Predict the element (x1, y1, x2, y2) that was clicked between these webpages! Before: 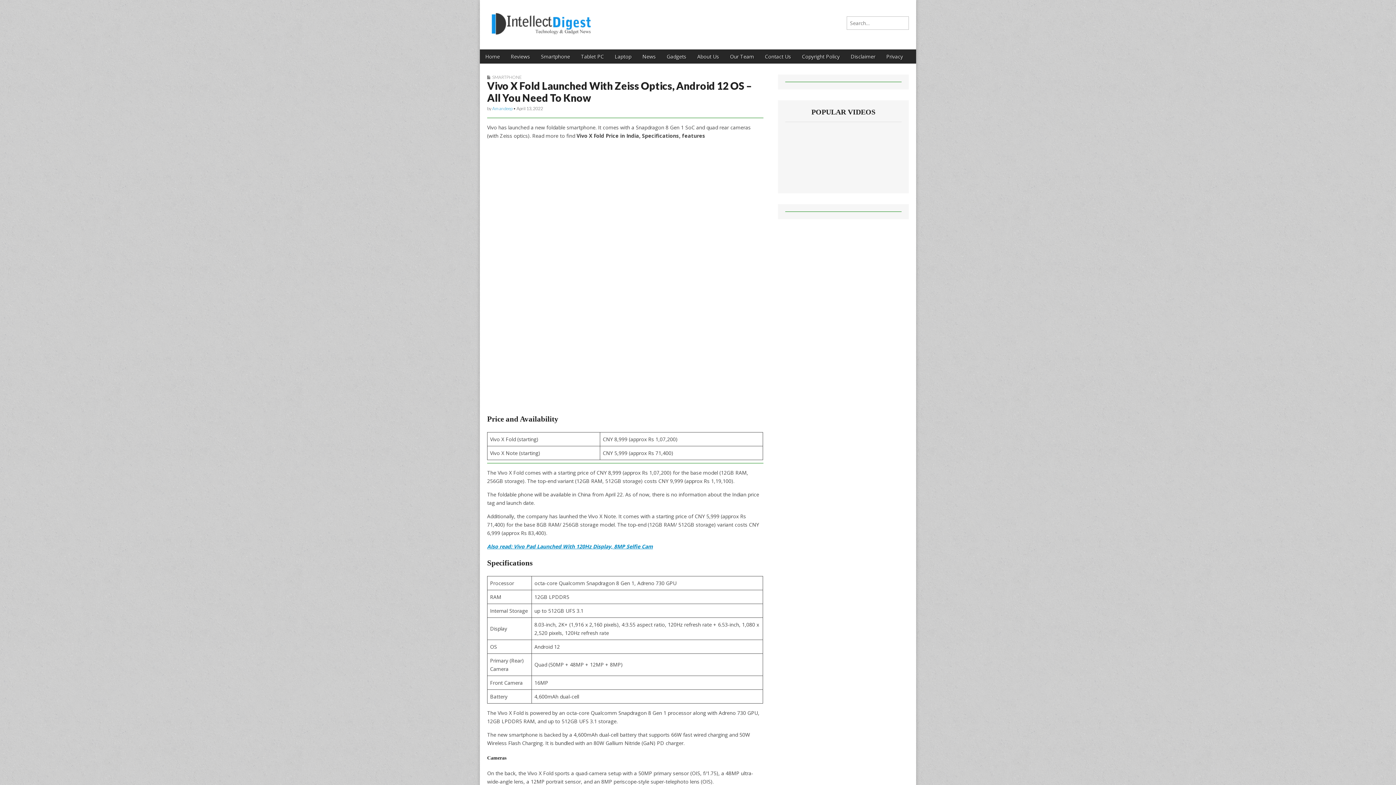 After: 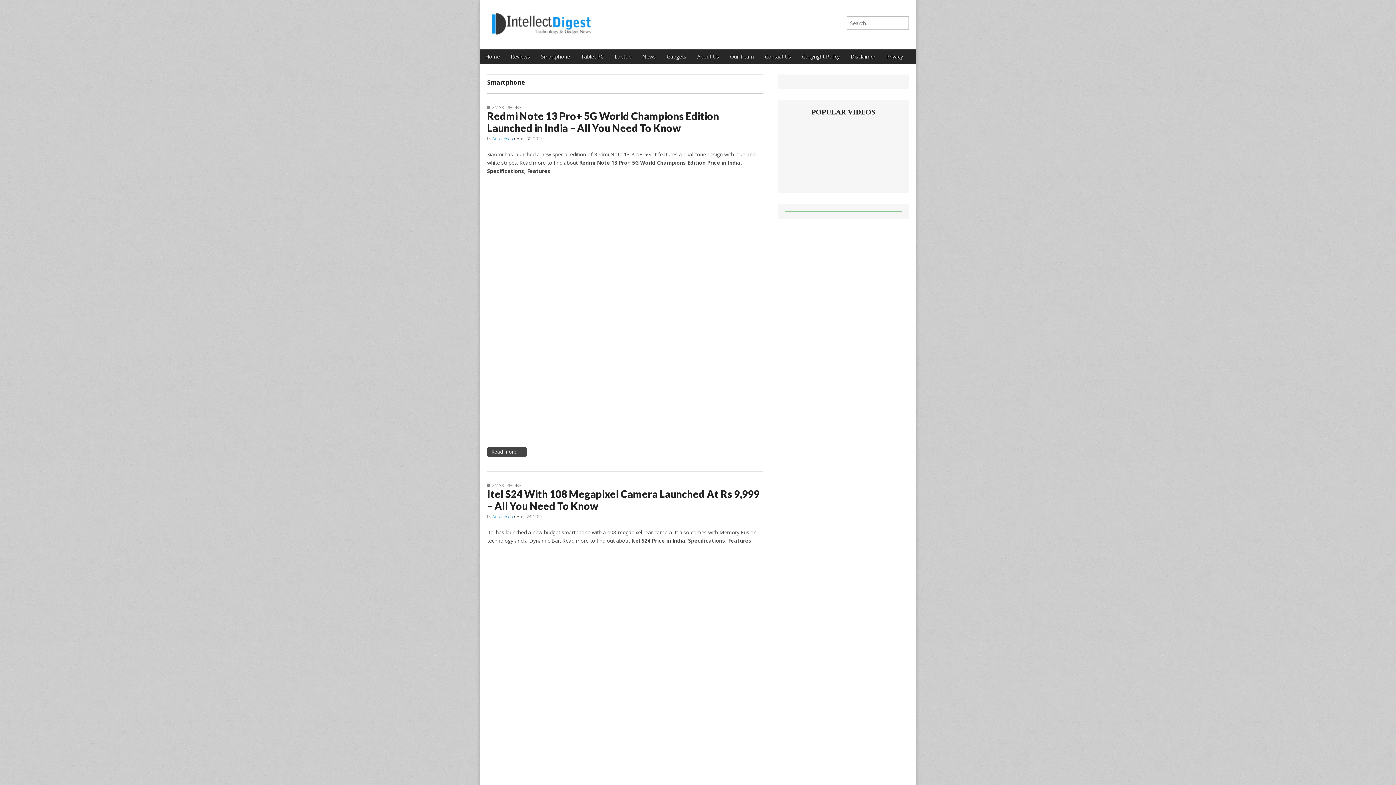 Action: label: Smartphone bbox: (535, 49, 575, 63)